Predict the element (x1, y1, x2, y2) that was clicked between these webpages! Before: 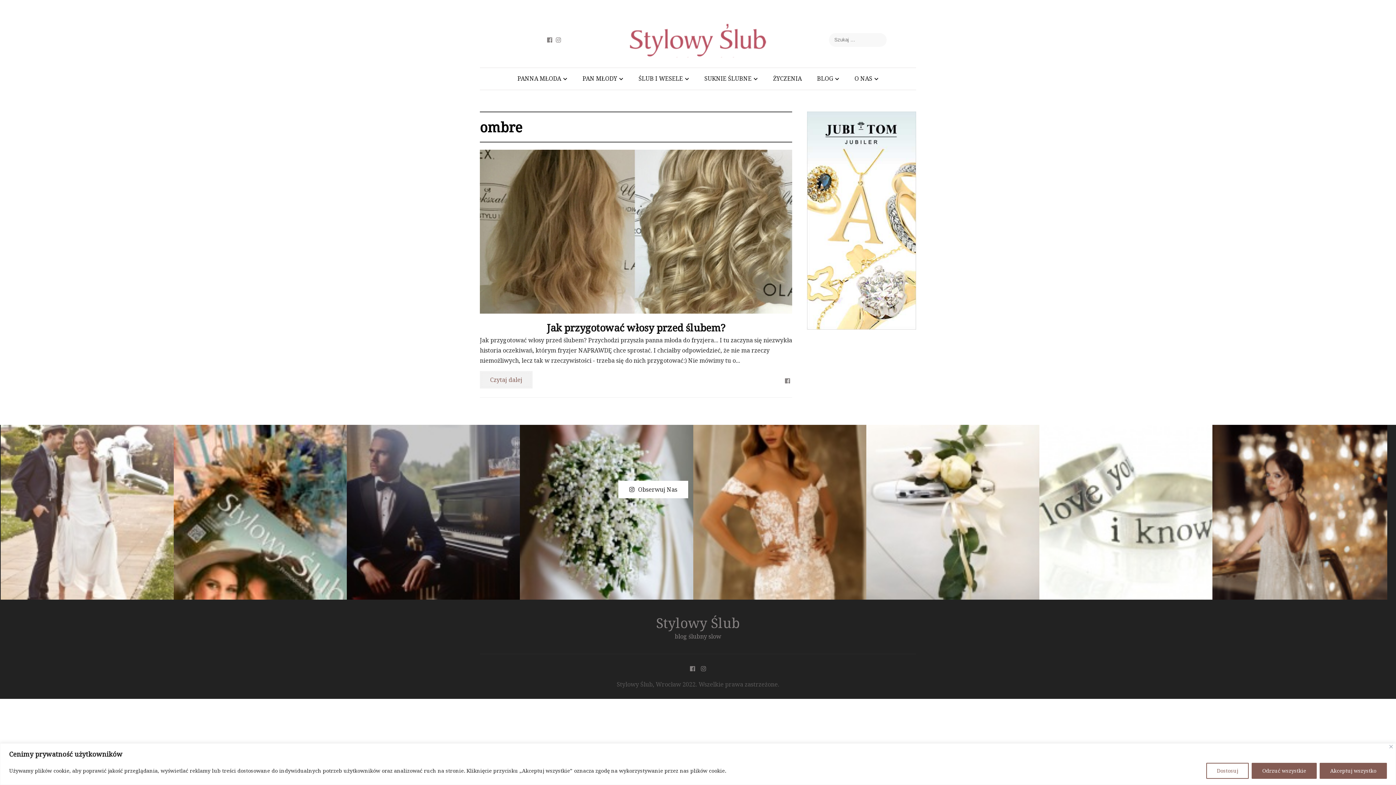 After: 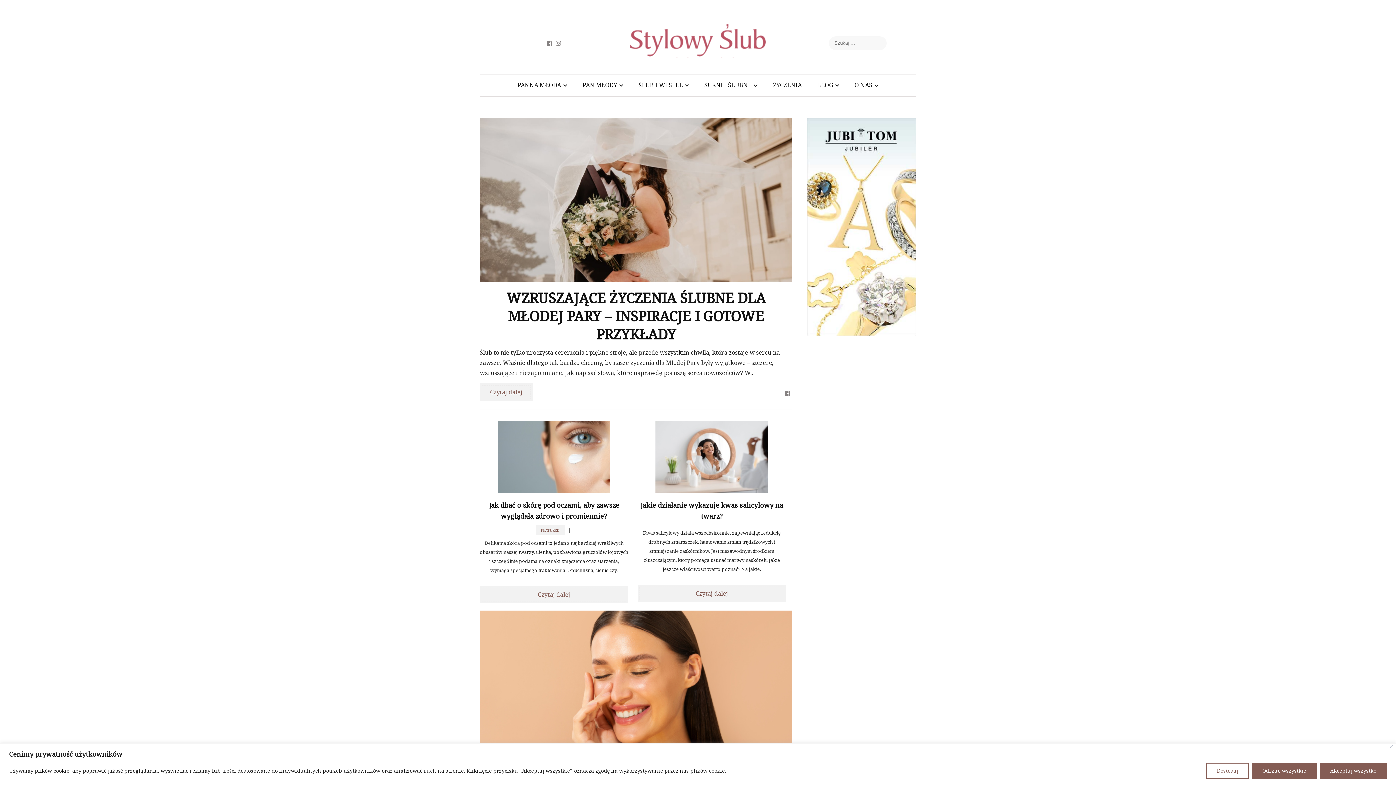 Action: bbox: (626, 22, 770, 30)